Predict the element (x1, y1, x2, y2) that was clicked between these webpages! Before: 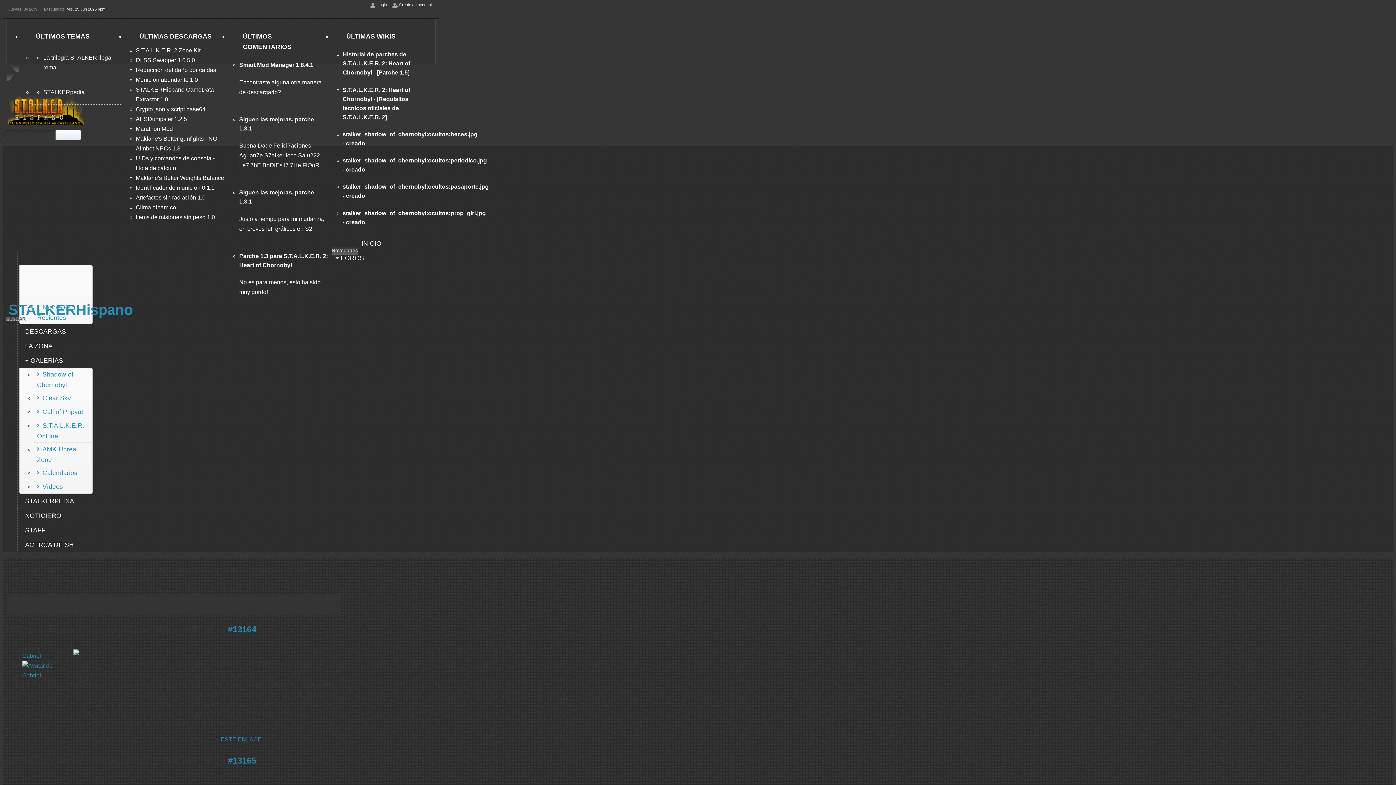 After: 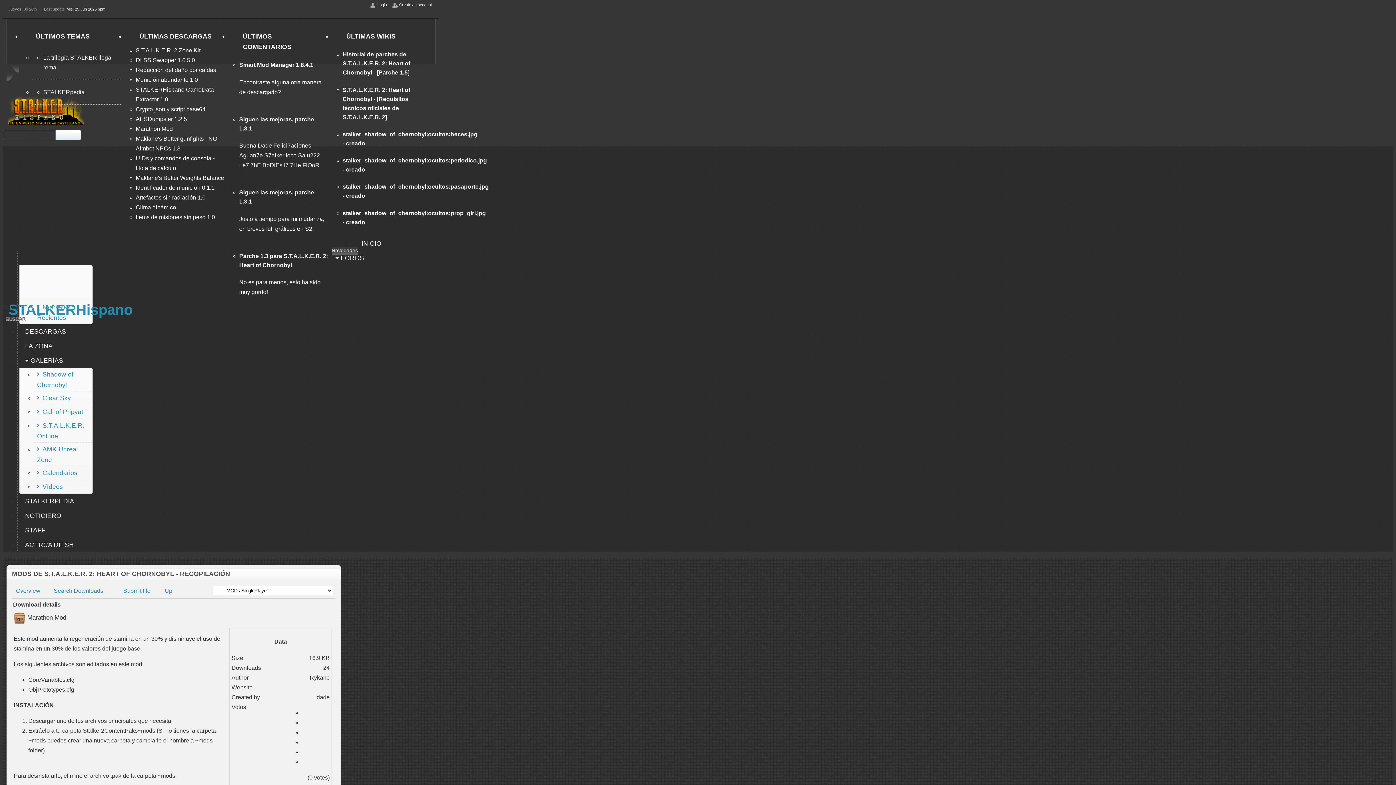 Action: bbox: (135, 125, 172, 132) label: Marathon Mod